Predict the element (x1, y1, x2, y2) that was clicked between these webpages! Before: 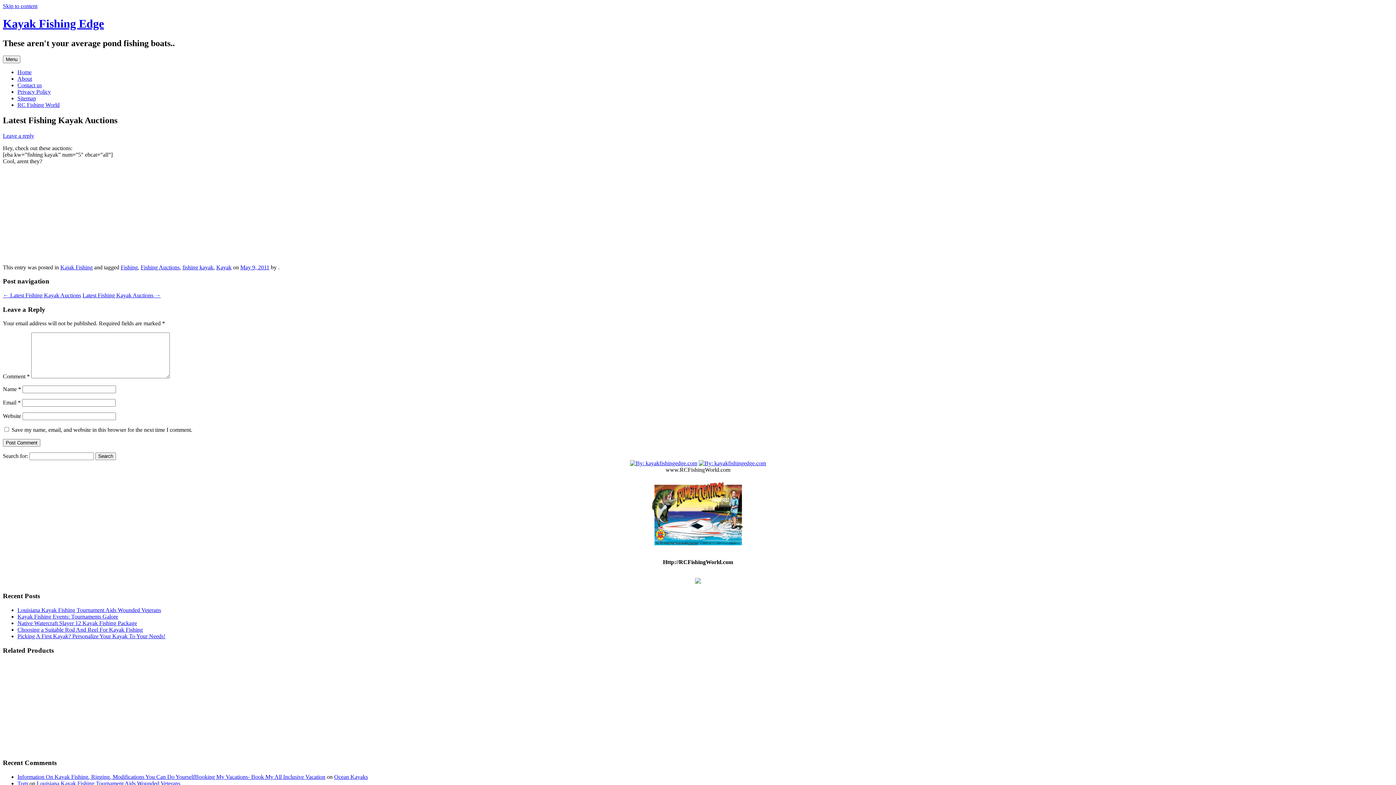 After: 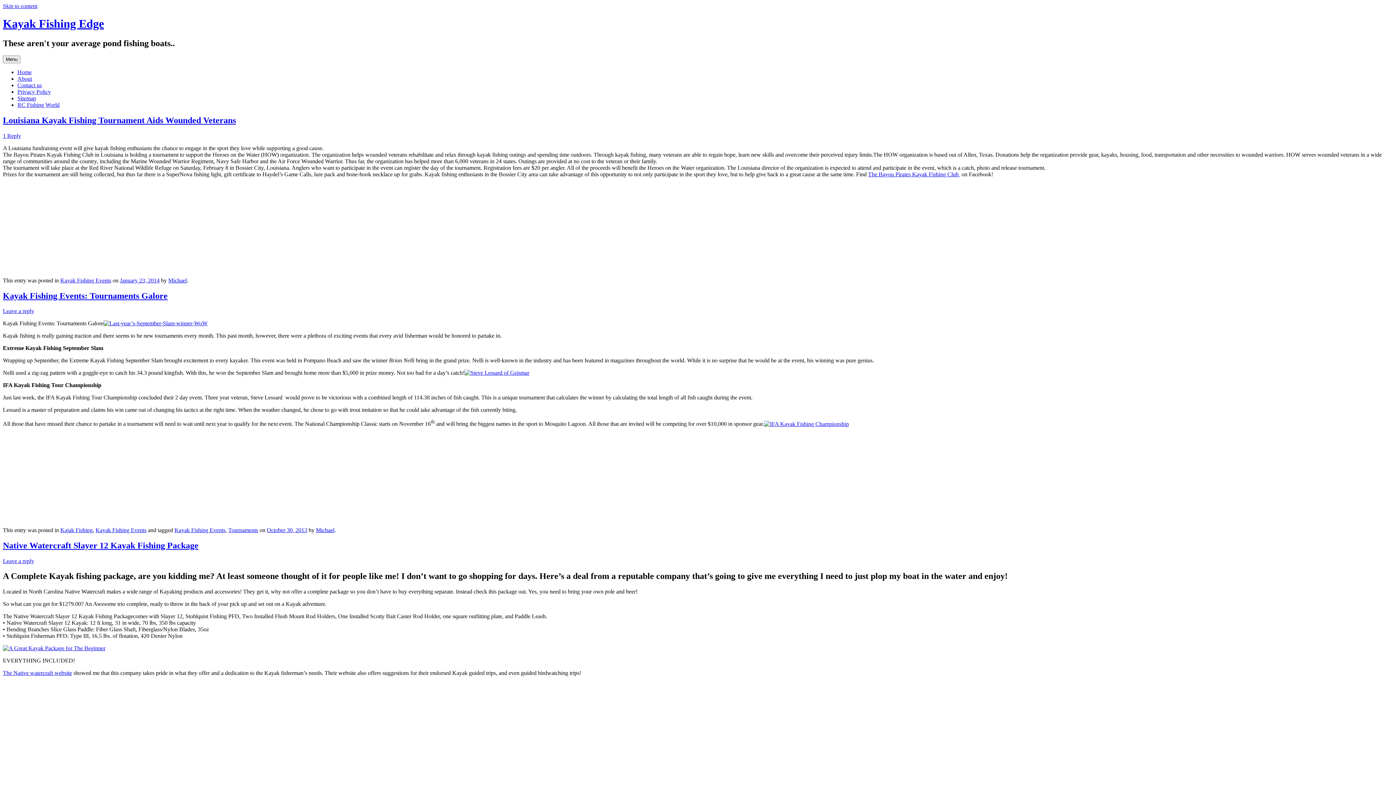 Action: label: Kayak Fishing Edge bbox: (2, 17, 104, 30)